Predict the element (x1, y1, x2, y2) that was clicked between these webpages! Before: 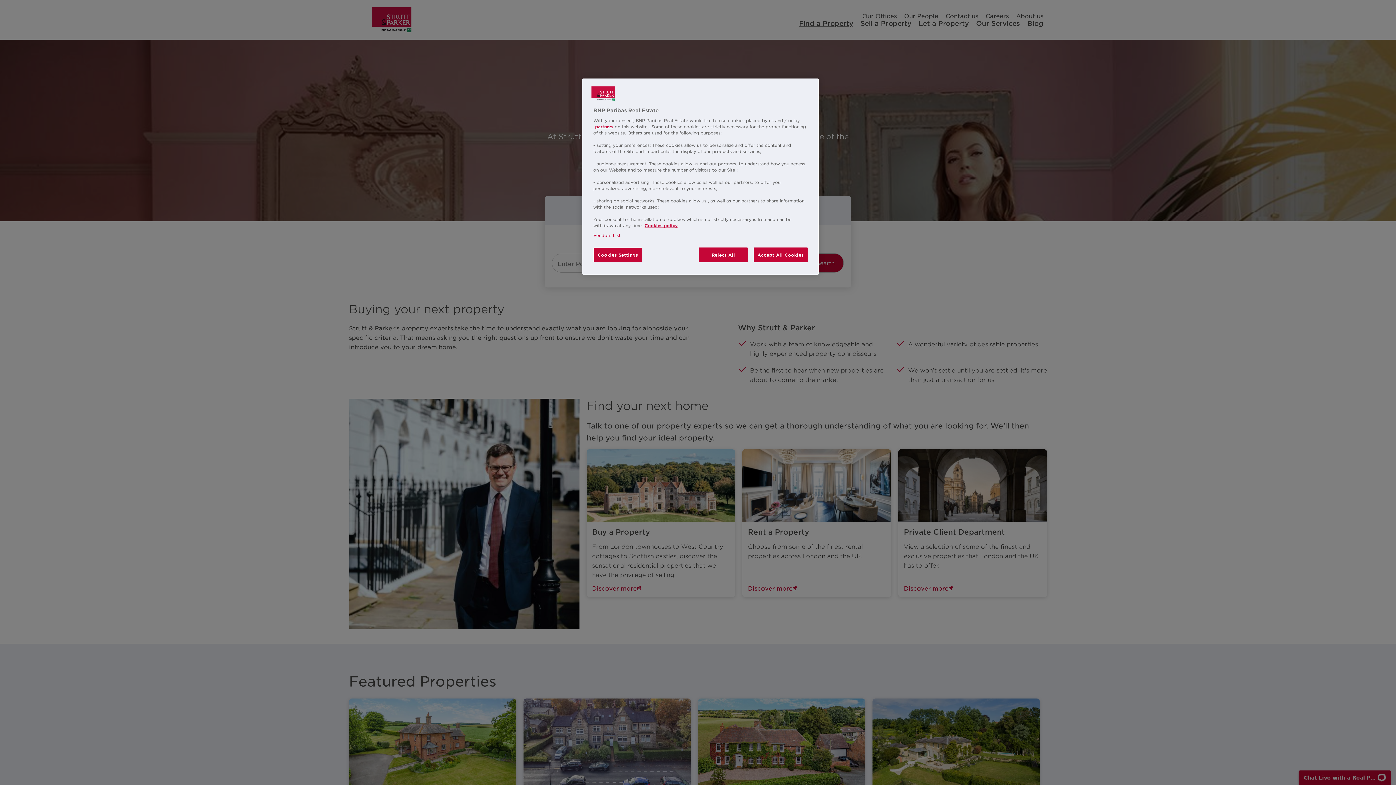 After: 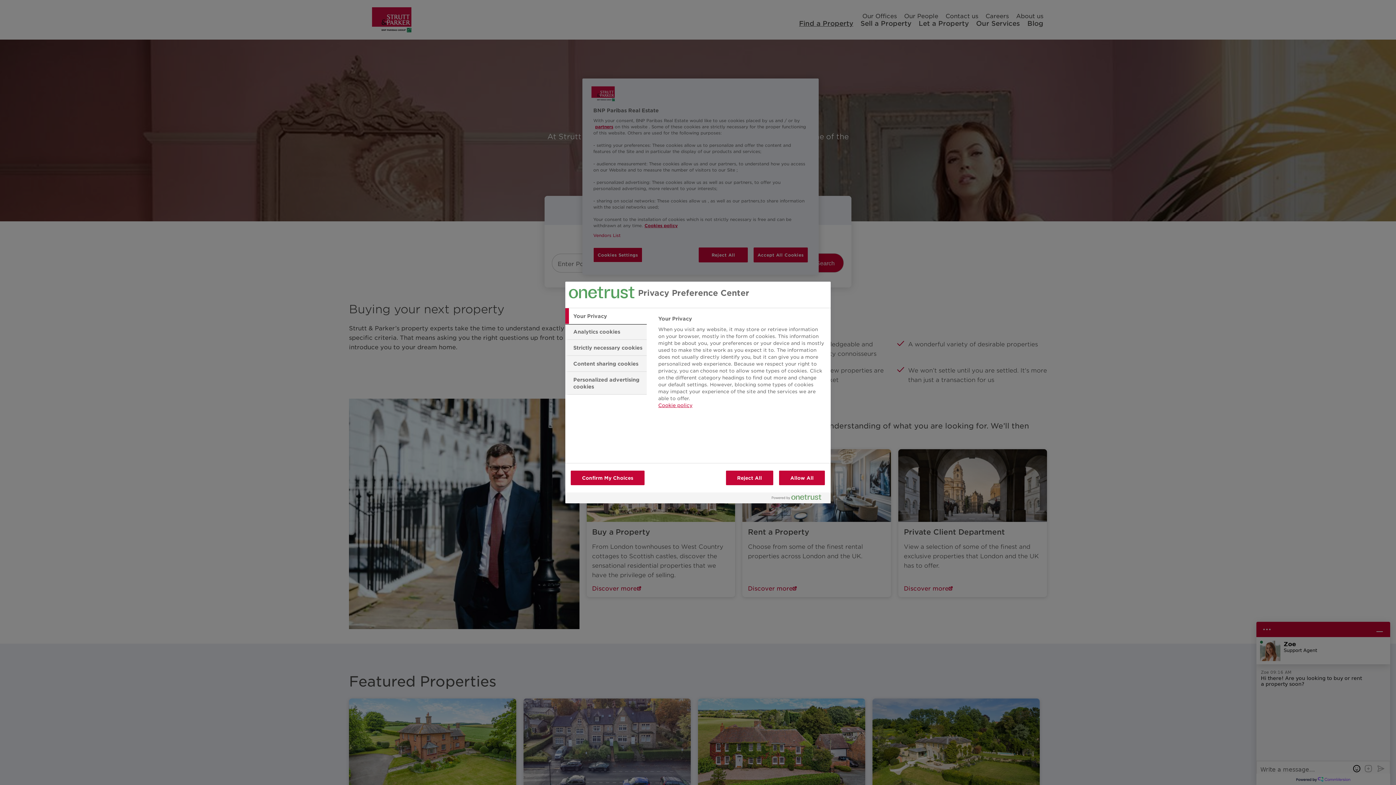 Action: bbox: (593, 247, 642, 262) label: Cookies Settings